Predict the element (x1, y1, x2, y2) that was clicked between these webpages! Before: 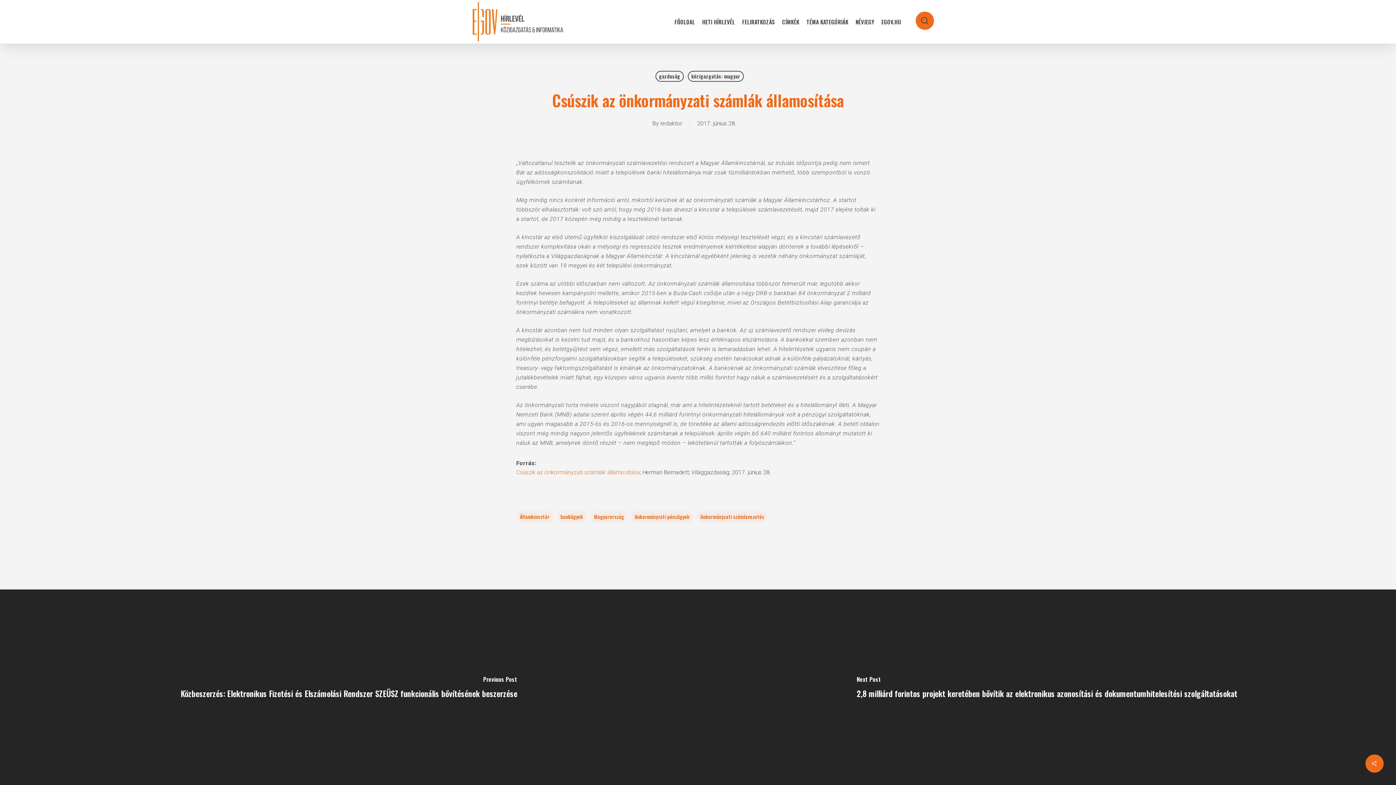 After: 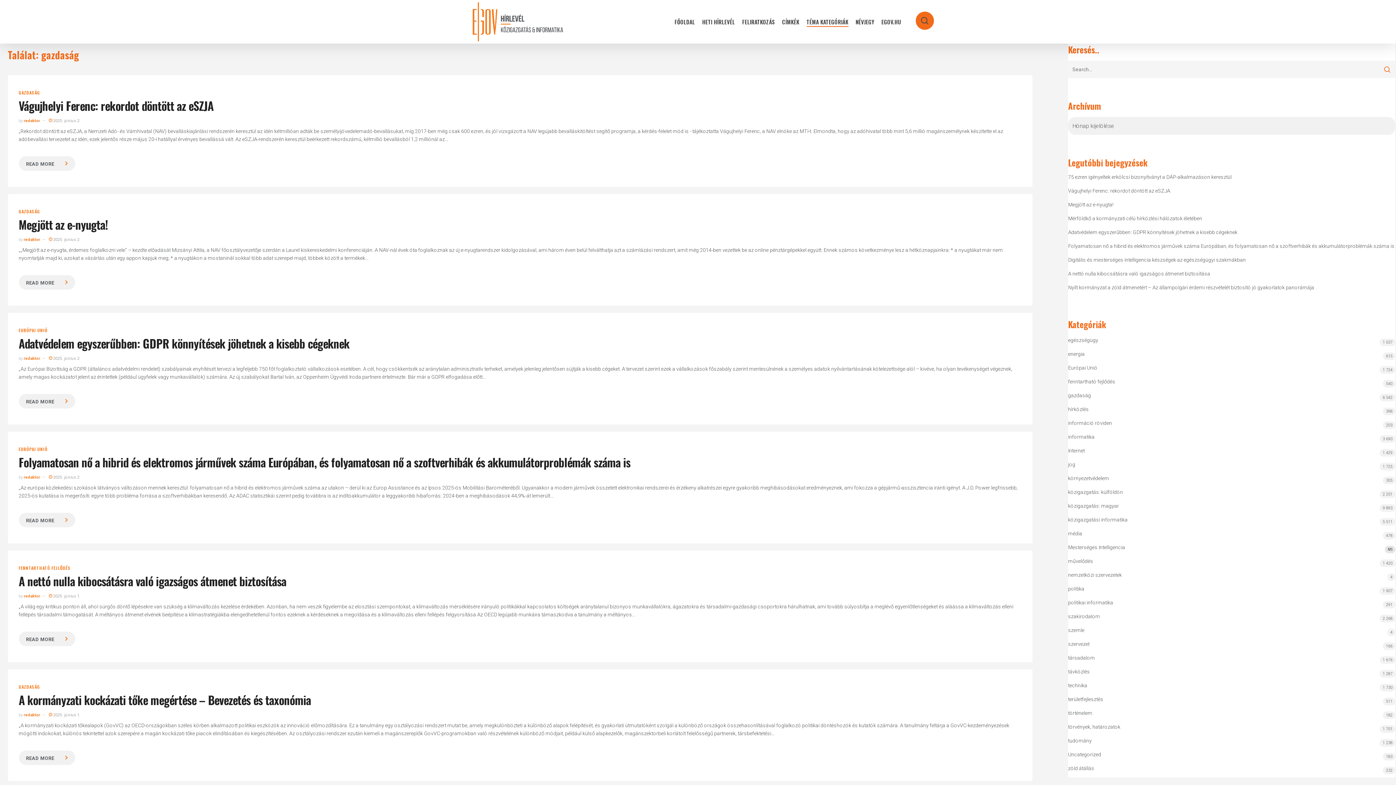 Action: label: gazdaság bbox: (655, 70, 684, 81)